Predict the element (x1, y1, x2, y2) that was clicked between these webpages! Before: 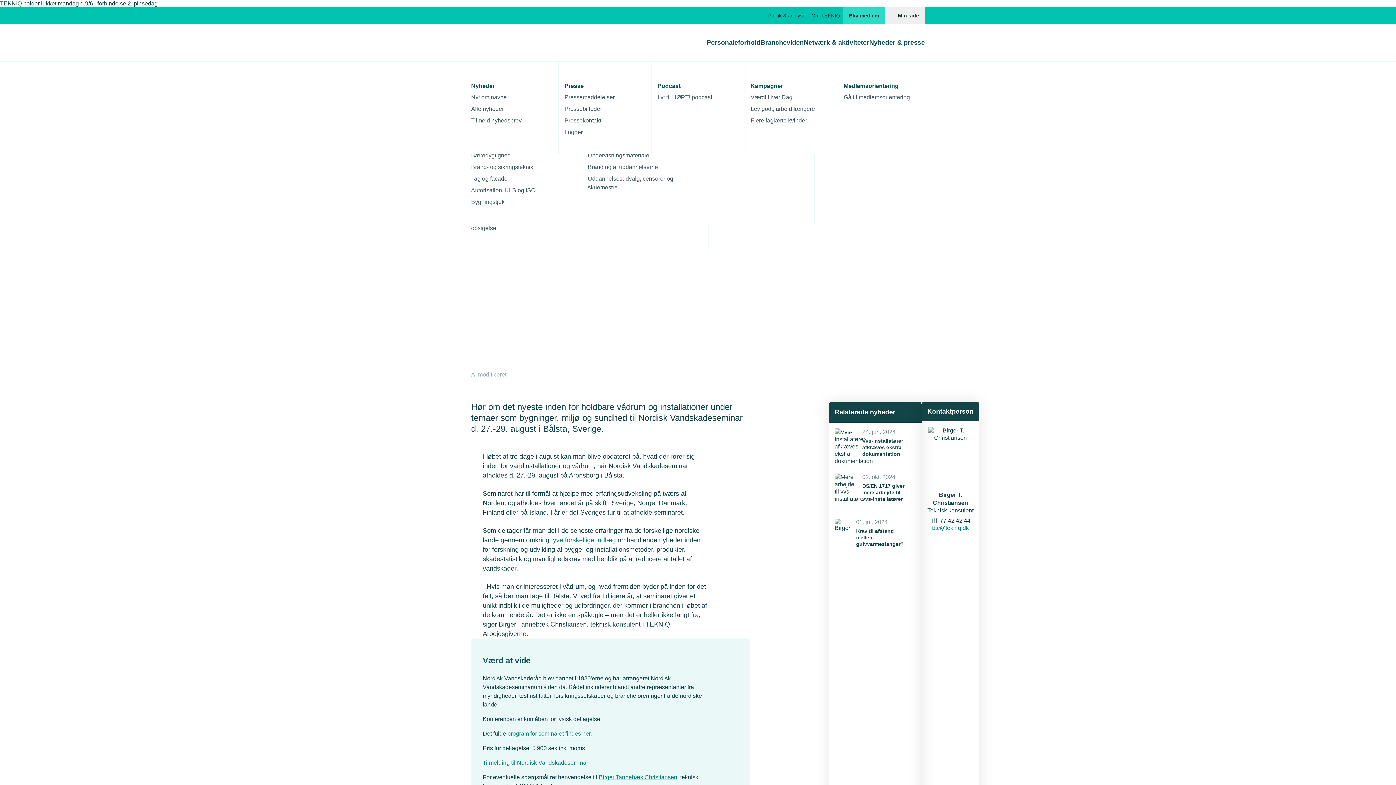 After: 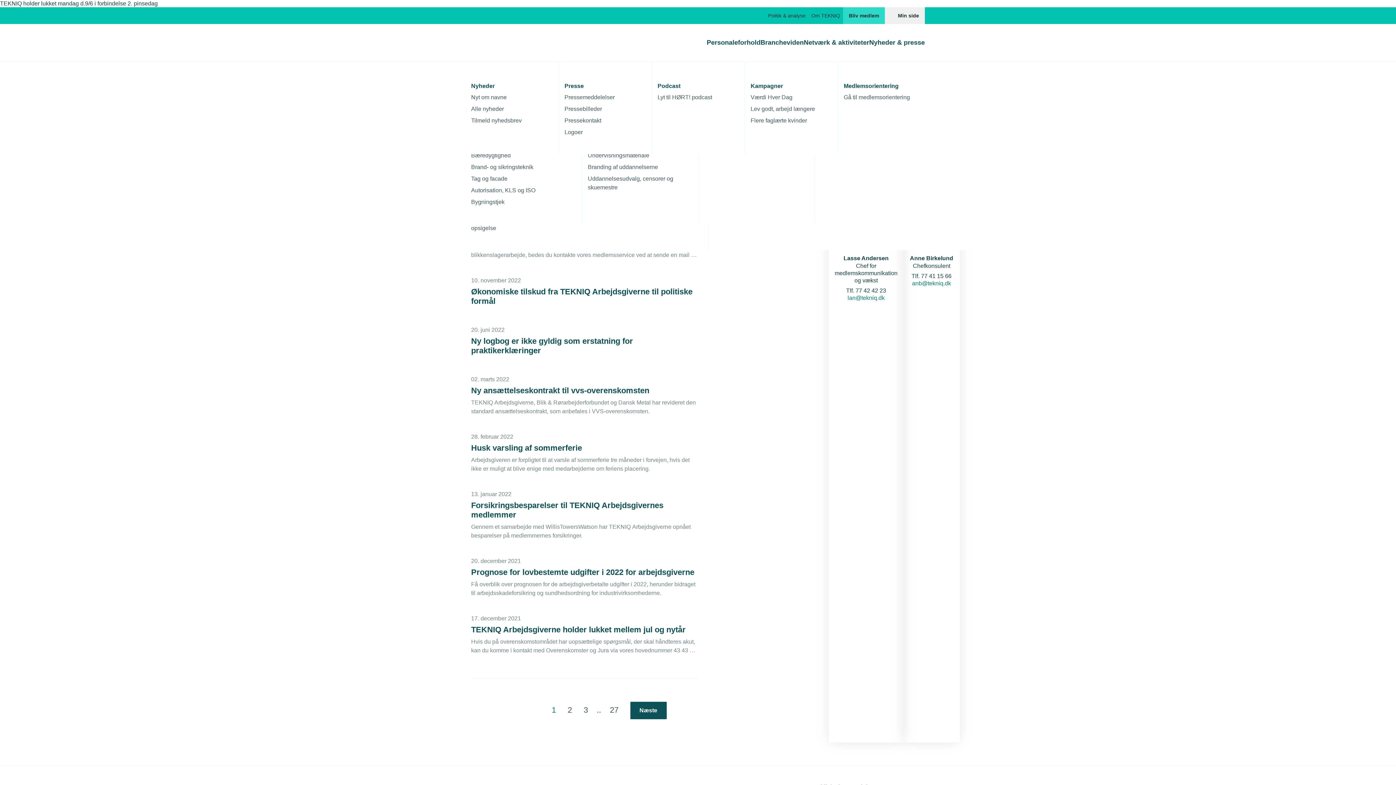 Action: label: Gå til medlemsorientering bbox: (843, 94, 910, 100)